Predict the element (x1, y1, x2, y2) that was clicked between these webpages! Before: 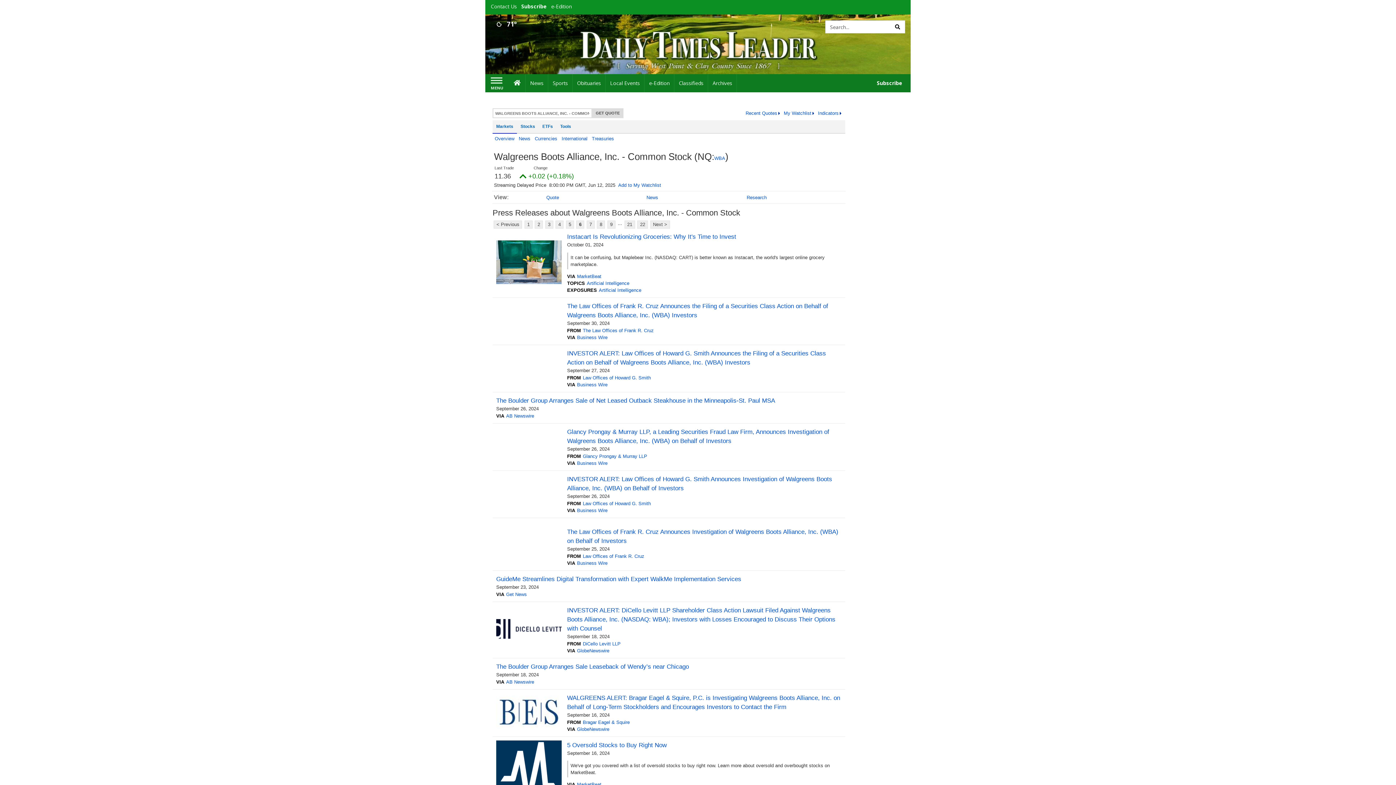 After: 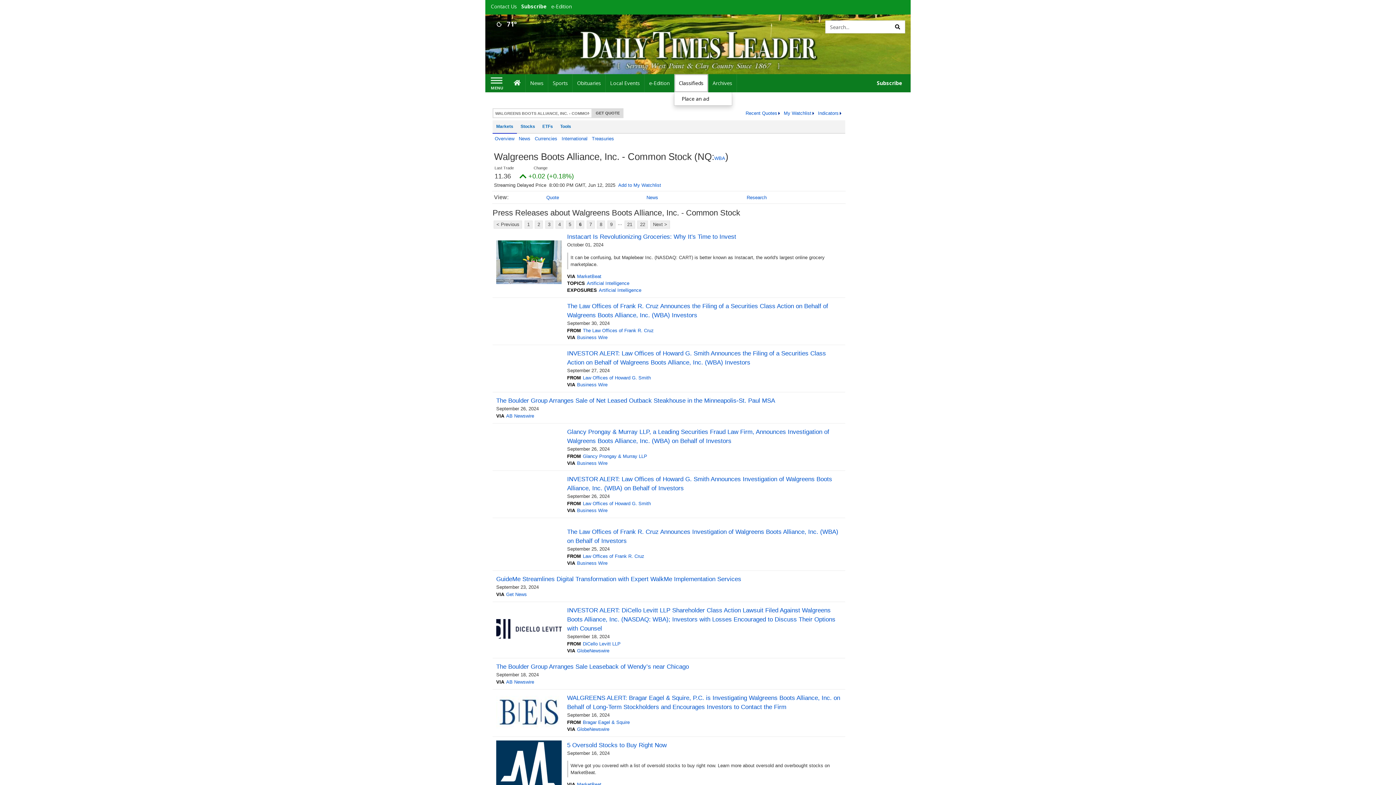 Action: bbox: (674, 74, 708, 92) label: Classifieds